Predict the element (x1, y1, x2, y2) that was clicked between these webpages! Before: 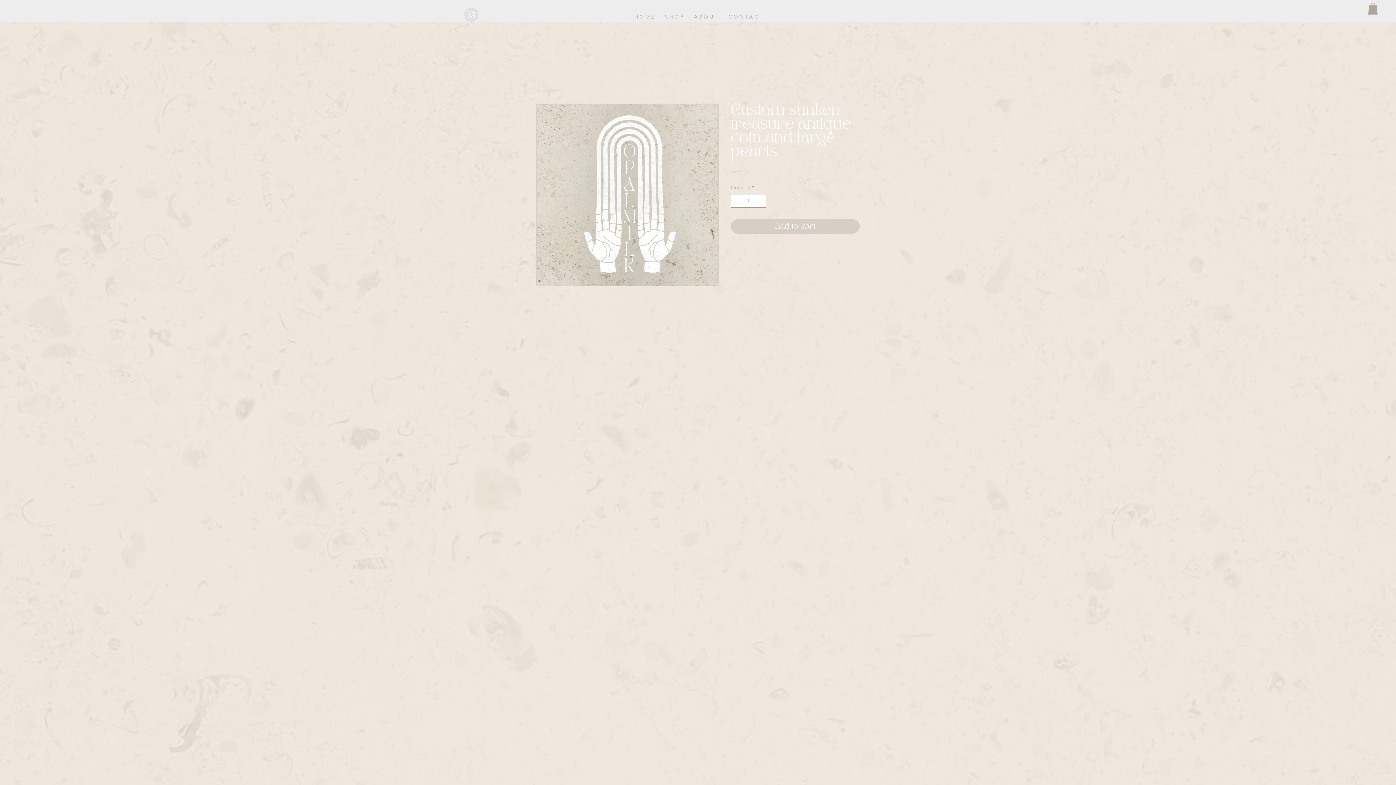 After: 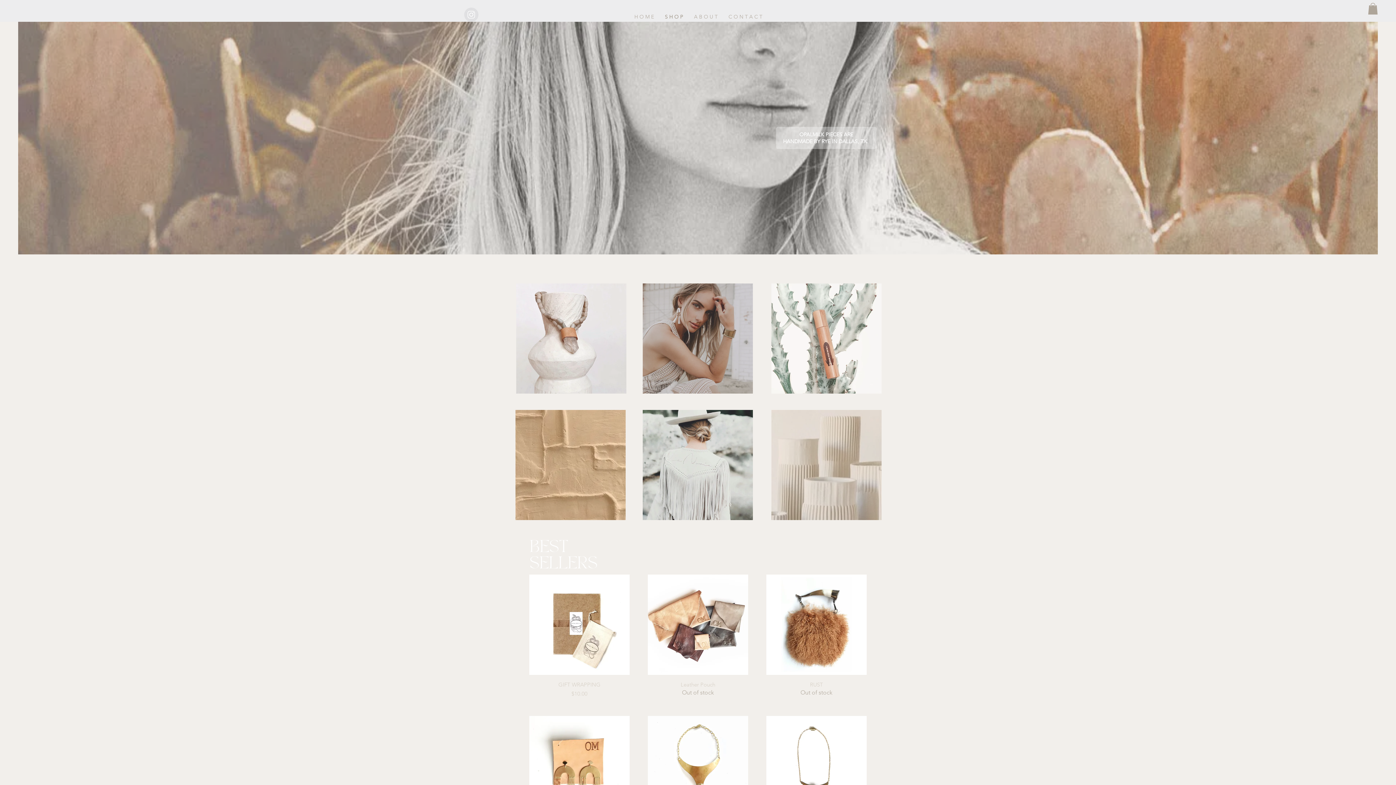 Action: bbox: (659, 7, 688, 26) label: S H O P